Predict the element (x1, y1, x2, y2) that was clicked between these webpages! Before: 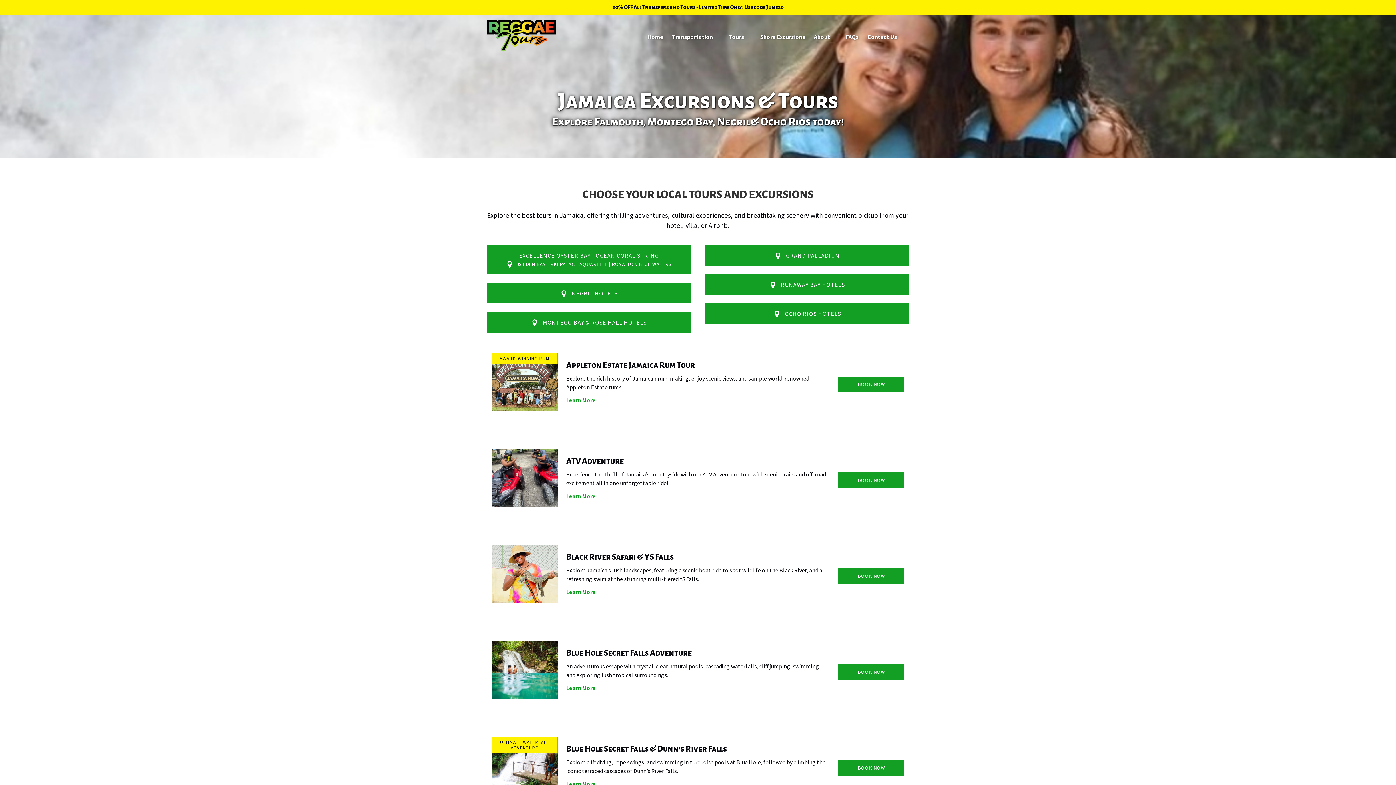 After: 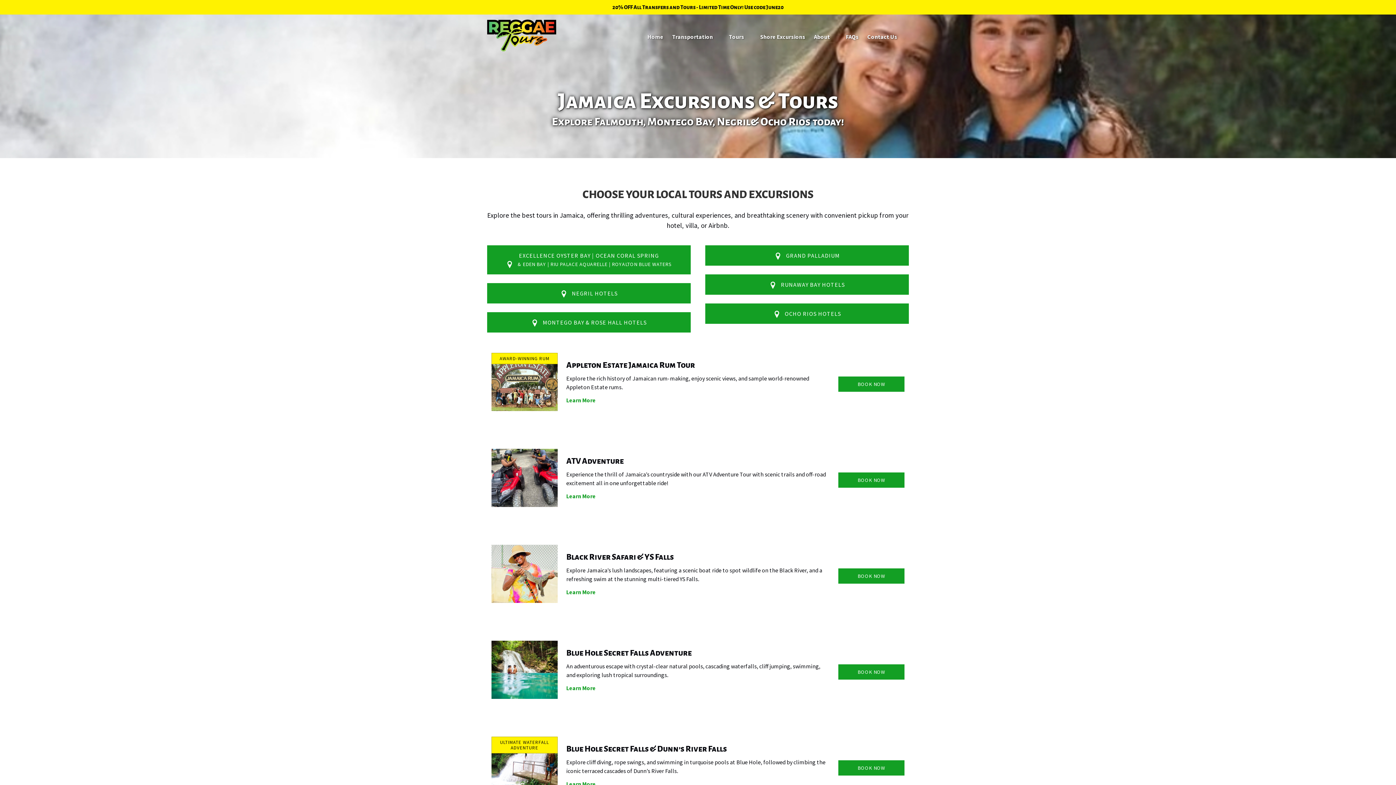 Action: bbox: (0, 0, 1396, 14) label: 20% OFF All Transfers and Tours - Limited Time Only! Use code June20